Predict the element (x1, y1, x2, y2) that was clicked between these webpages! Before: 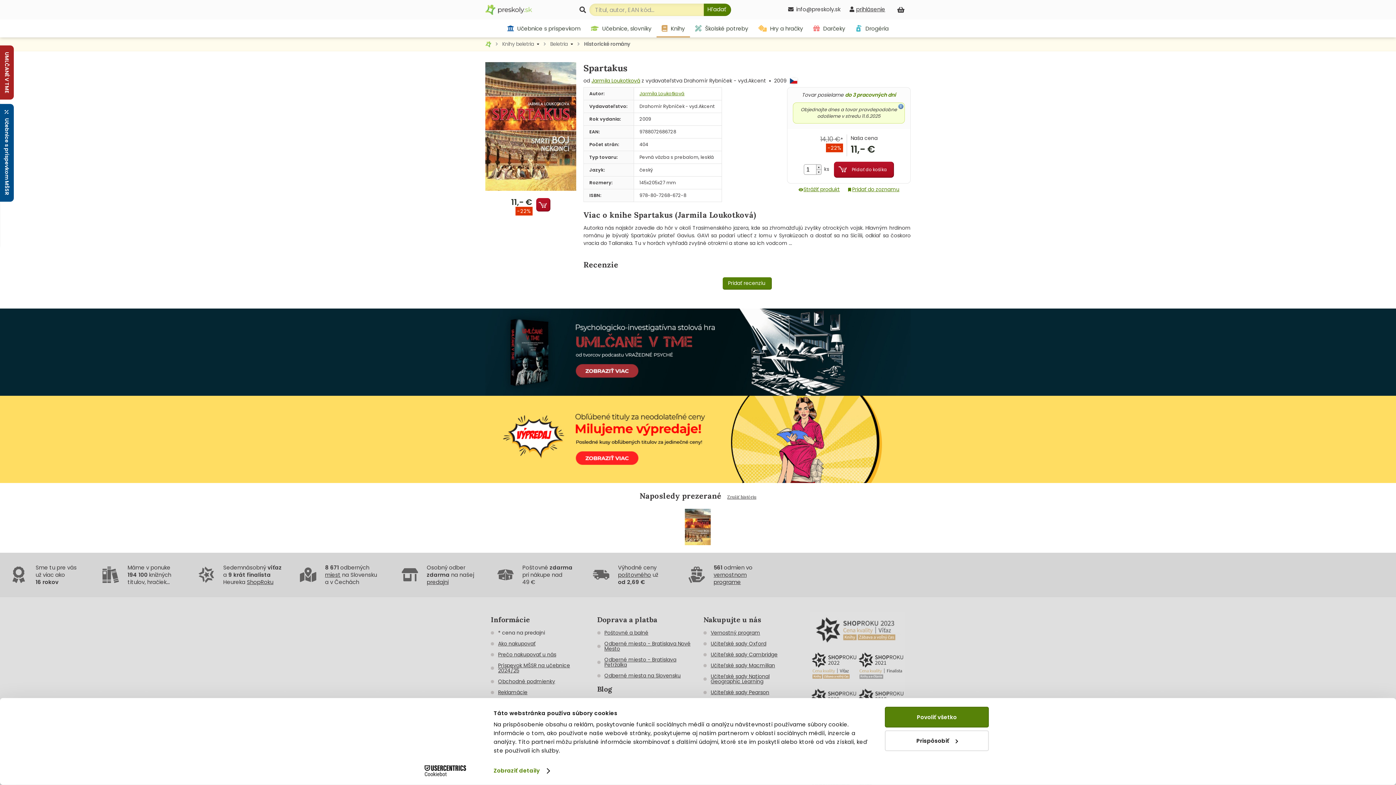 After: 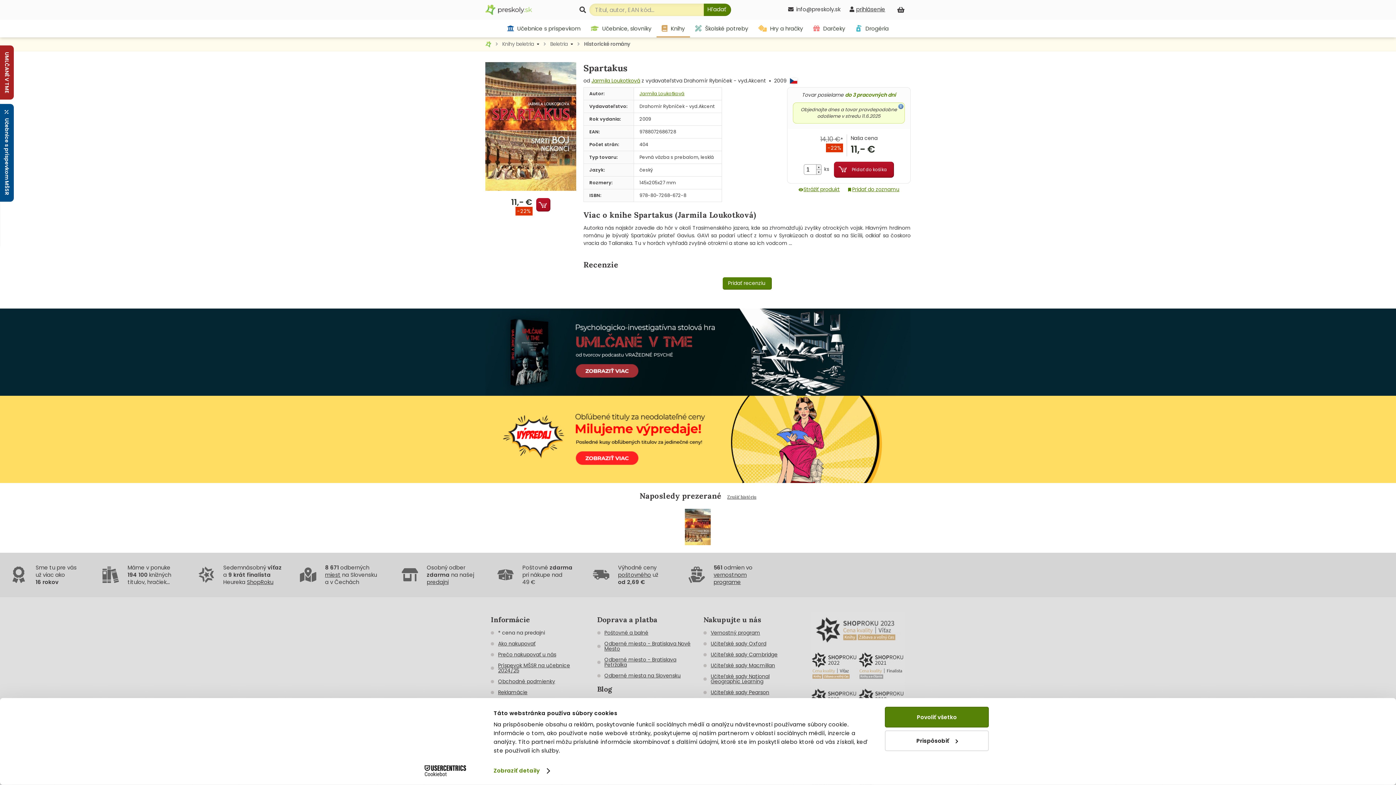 Action: bbox: (810, 626, 905, 633)